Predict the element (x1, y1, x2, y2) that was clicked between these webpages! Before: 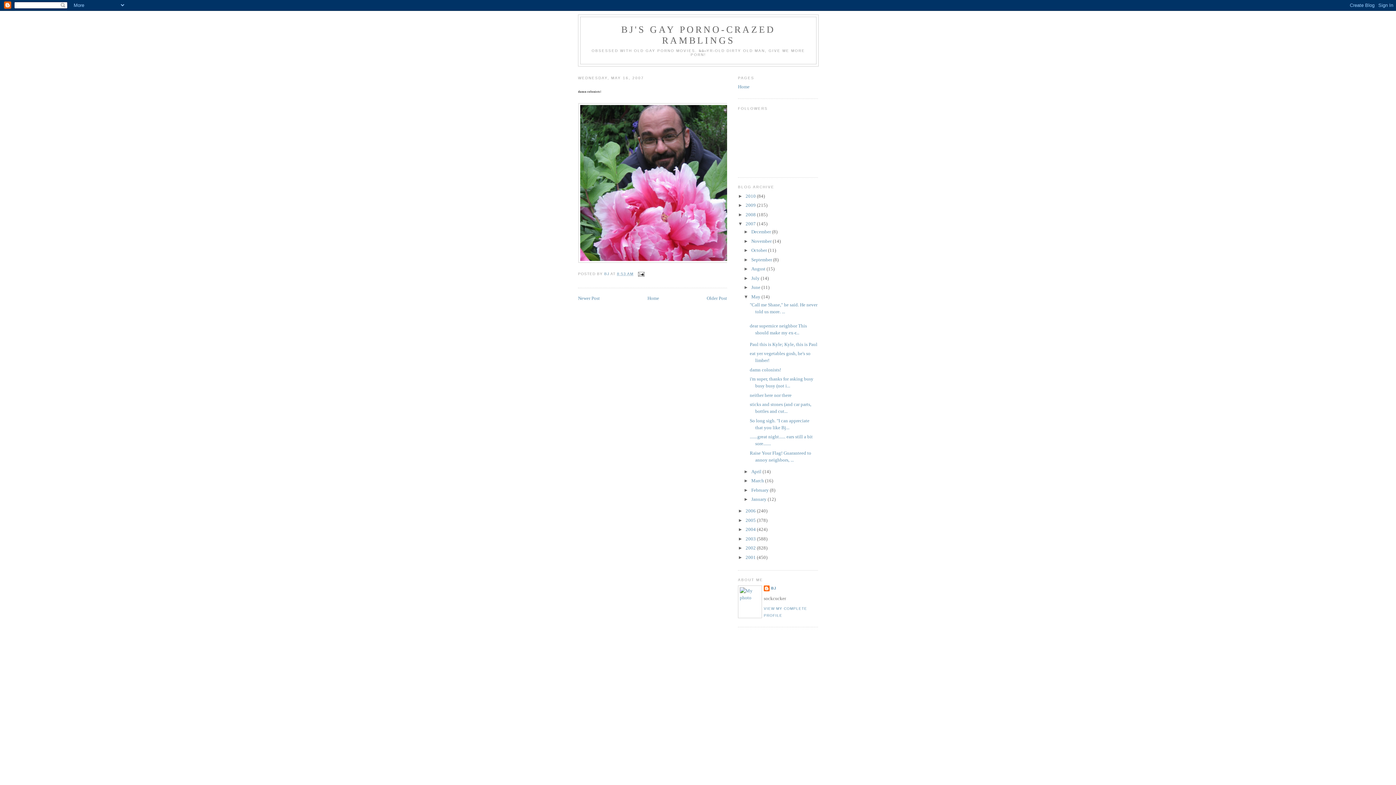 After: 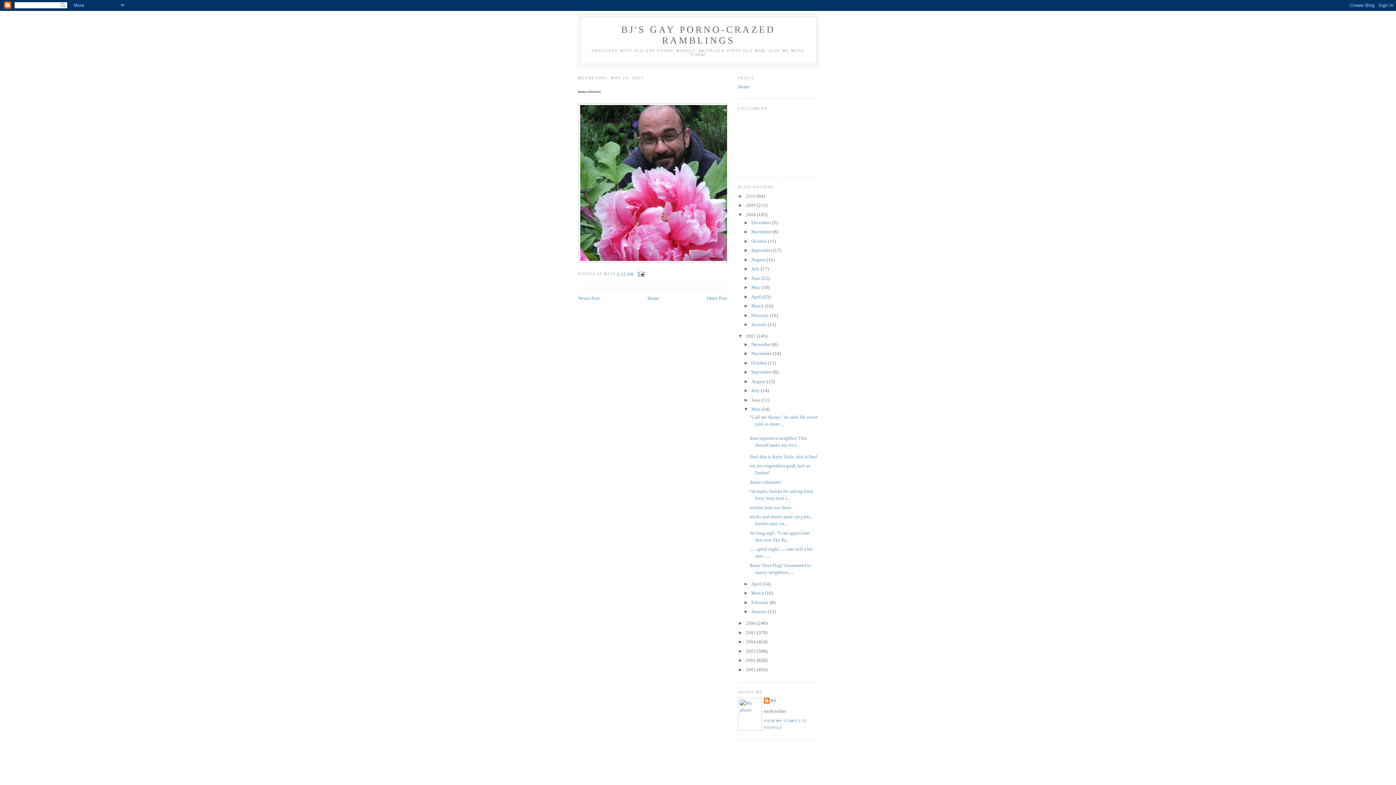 Action: label: ►   bbox: (738, 211, 745, 217)